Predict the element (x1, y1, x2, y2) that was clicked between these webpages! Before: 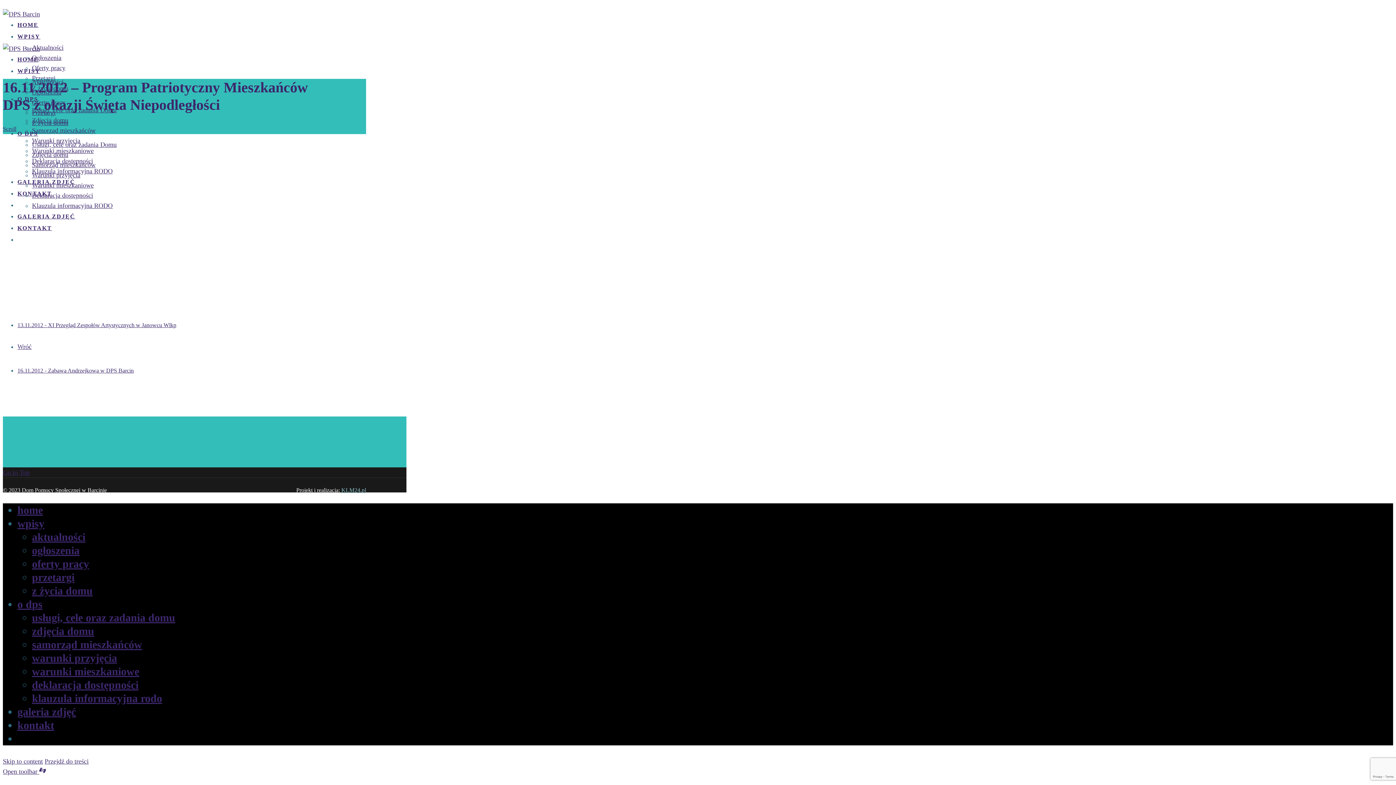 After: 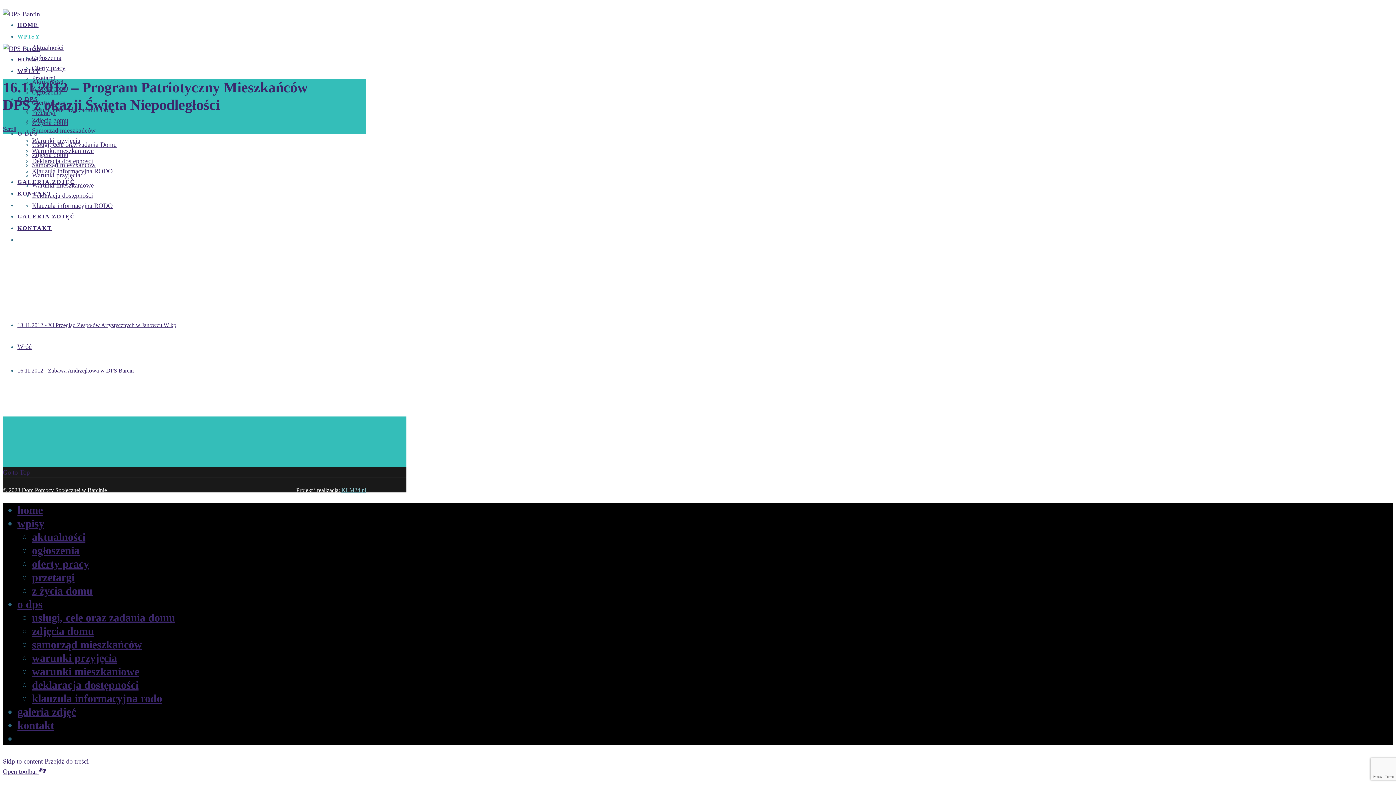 Action: label: WPISY bbox: (17, 26, 40, 46)